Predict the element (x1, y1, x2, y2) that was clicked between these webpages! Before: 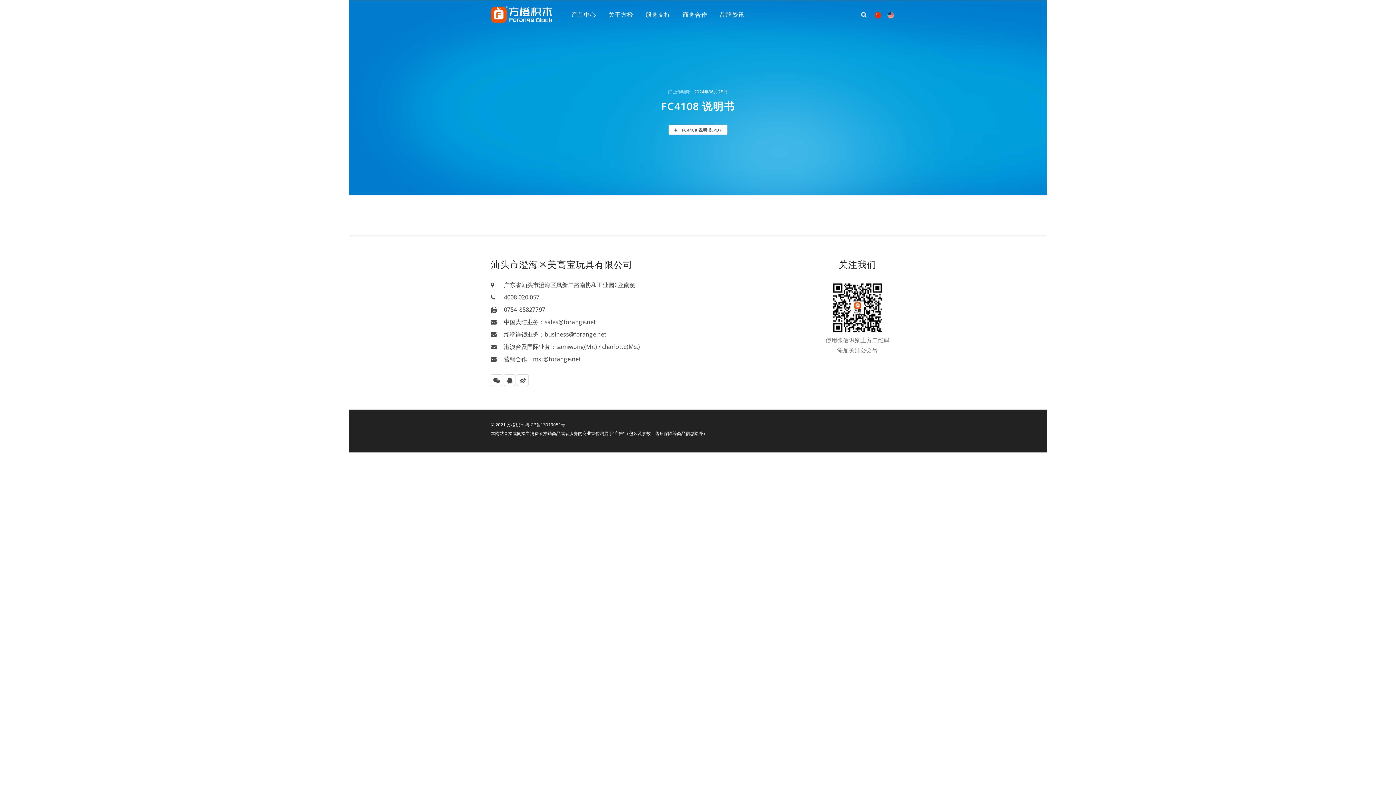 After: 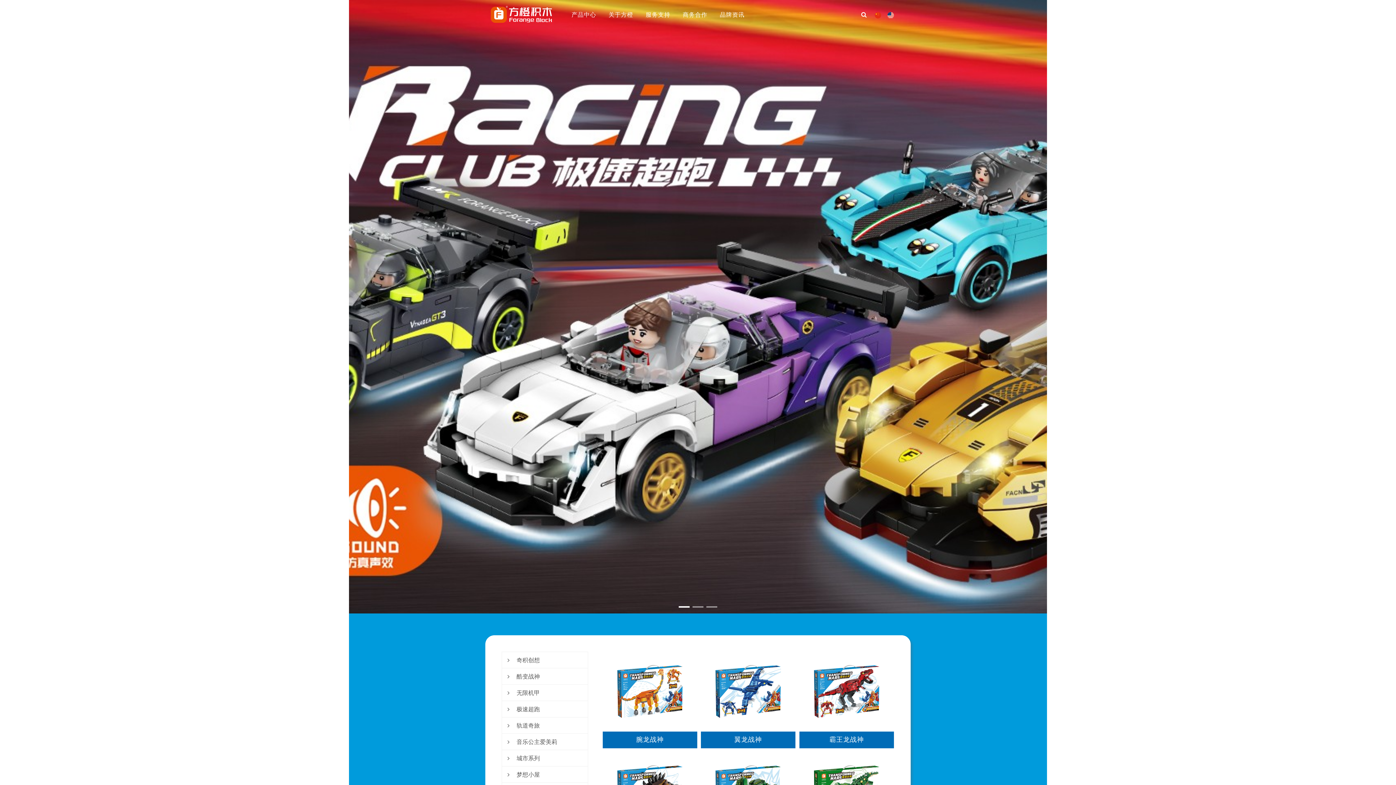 Action: bbox: (566, 6, 601, 22) label: 产品中心